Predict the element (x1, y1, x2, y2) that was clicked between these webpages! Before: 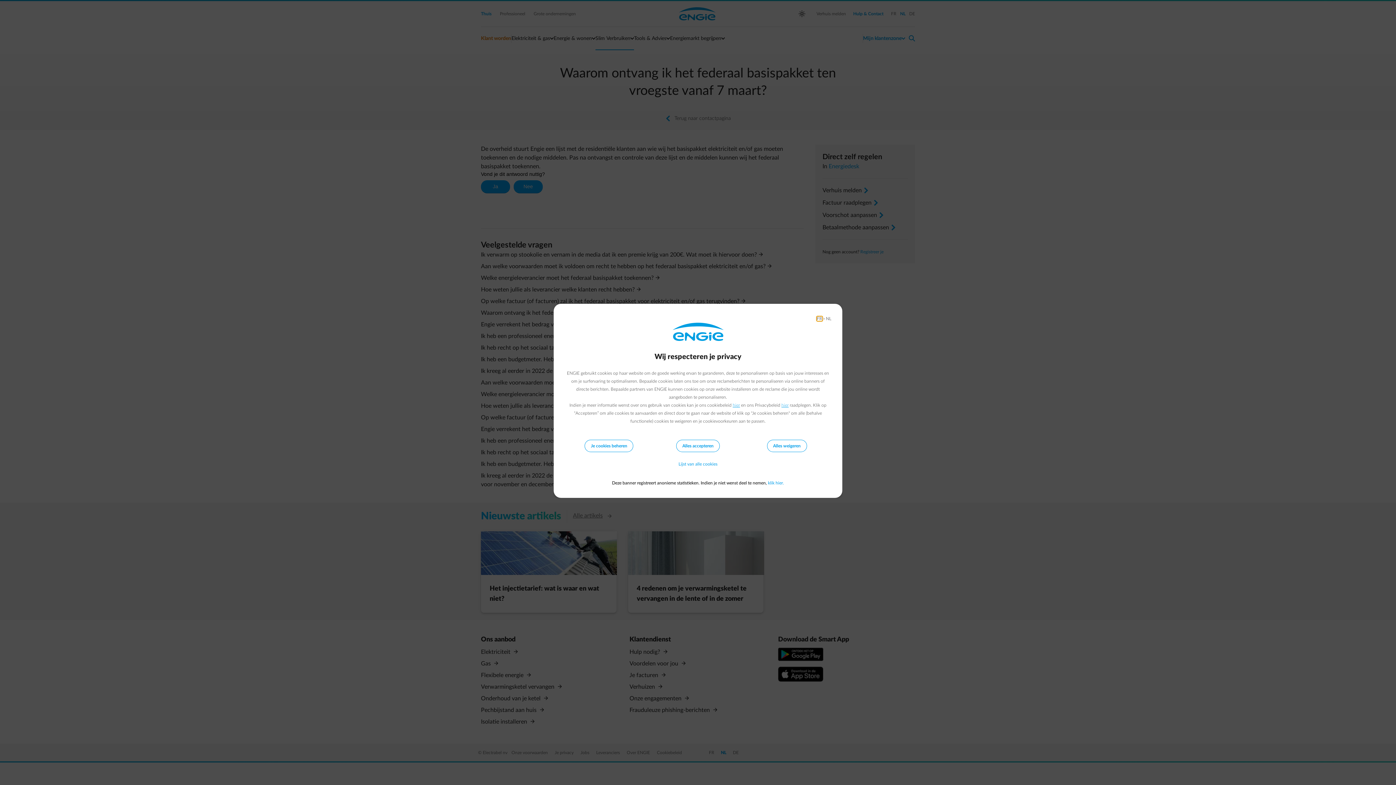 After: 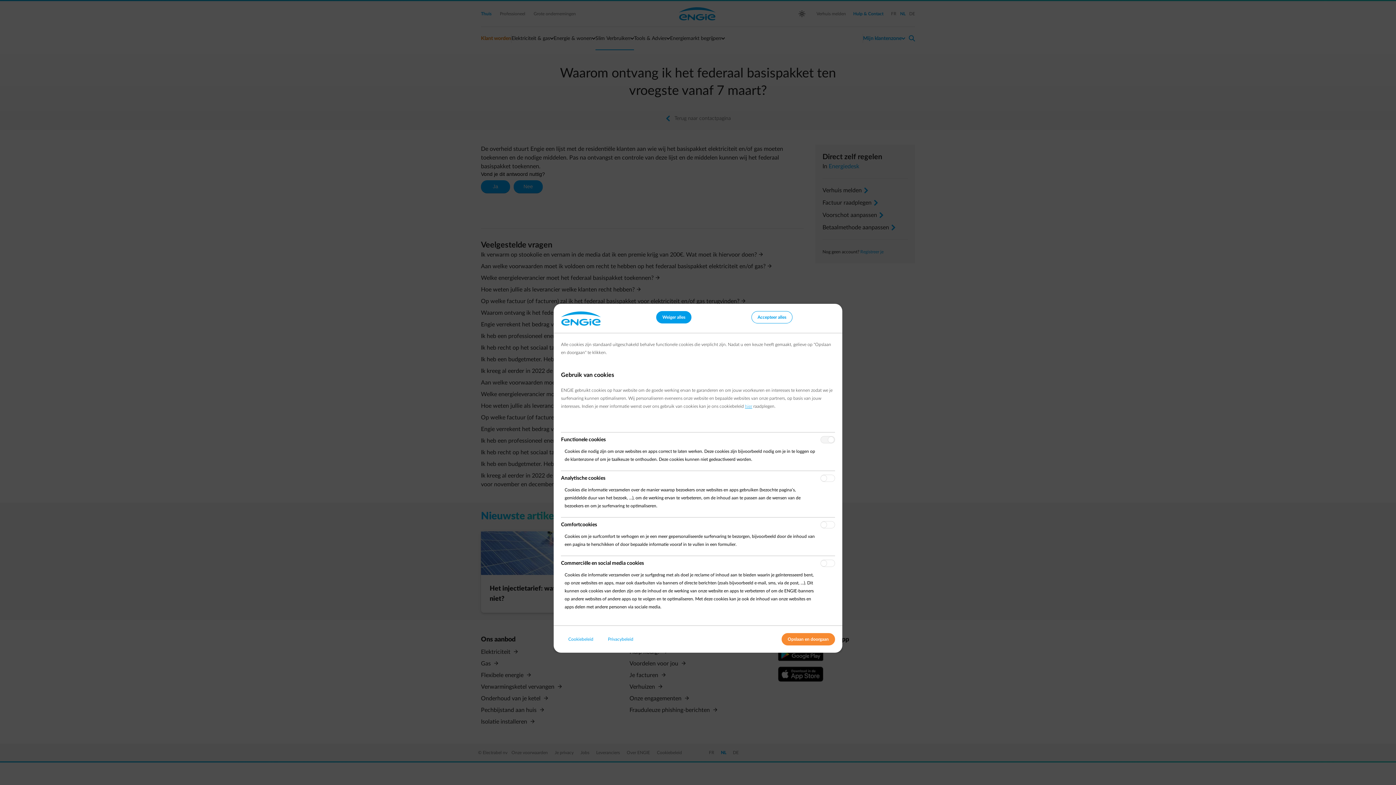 Action: bbox: (584, 440, 633, 452) label: Je cookies beheren